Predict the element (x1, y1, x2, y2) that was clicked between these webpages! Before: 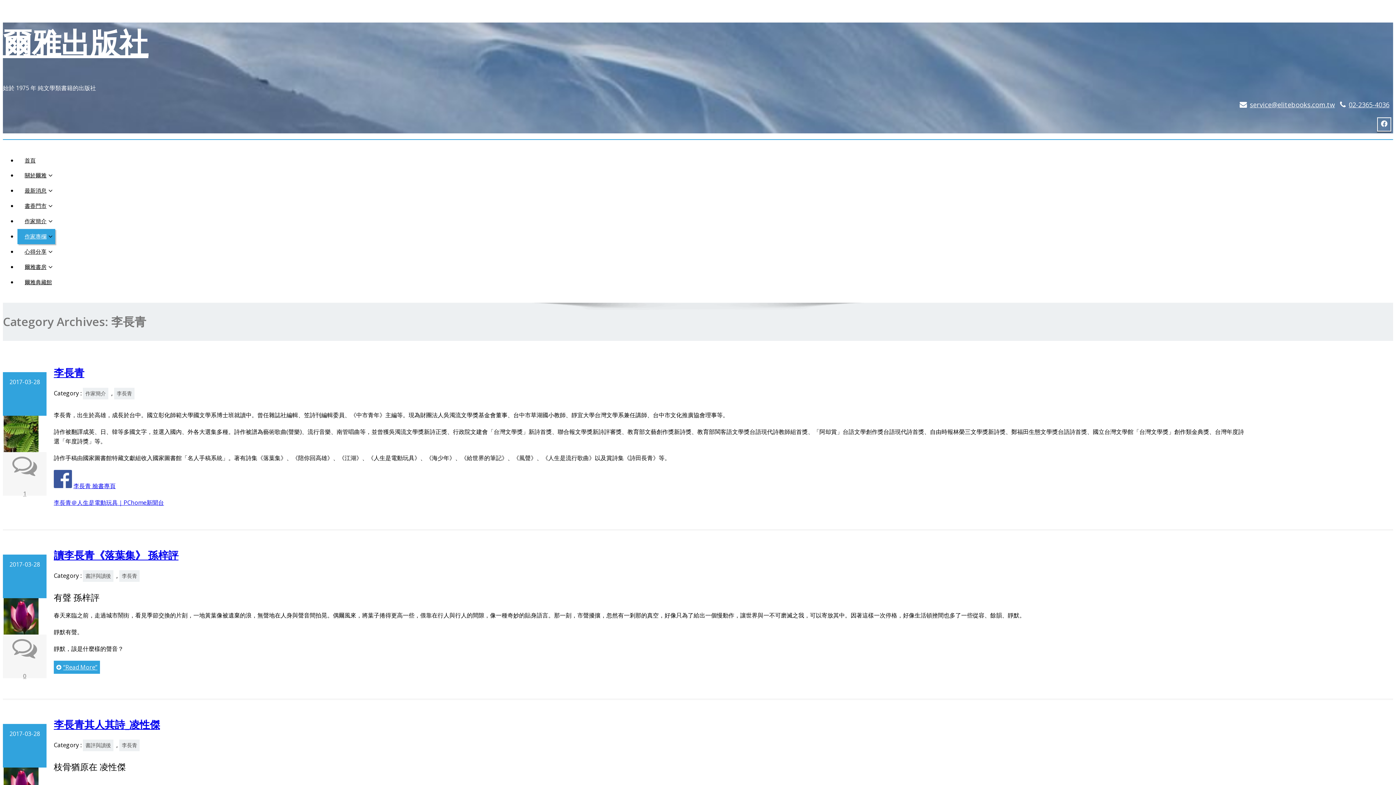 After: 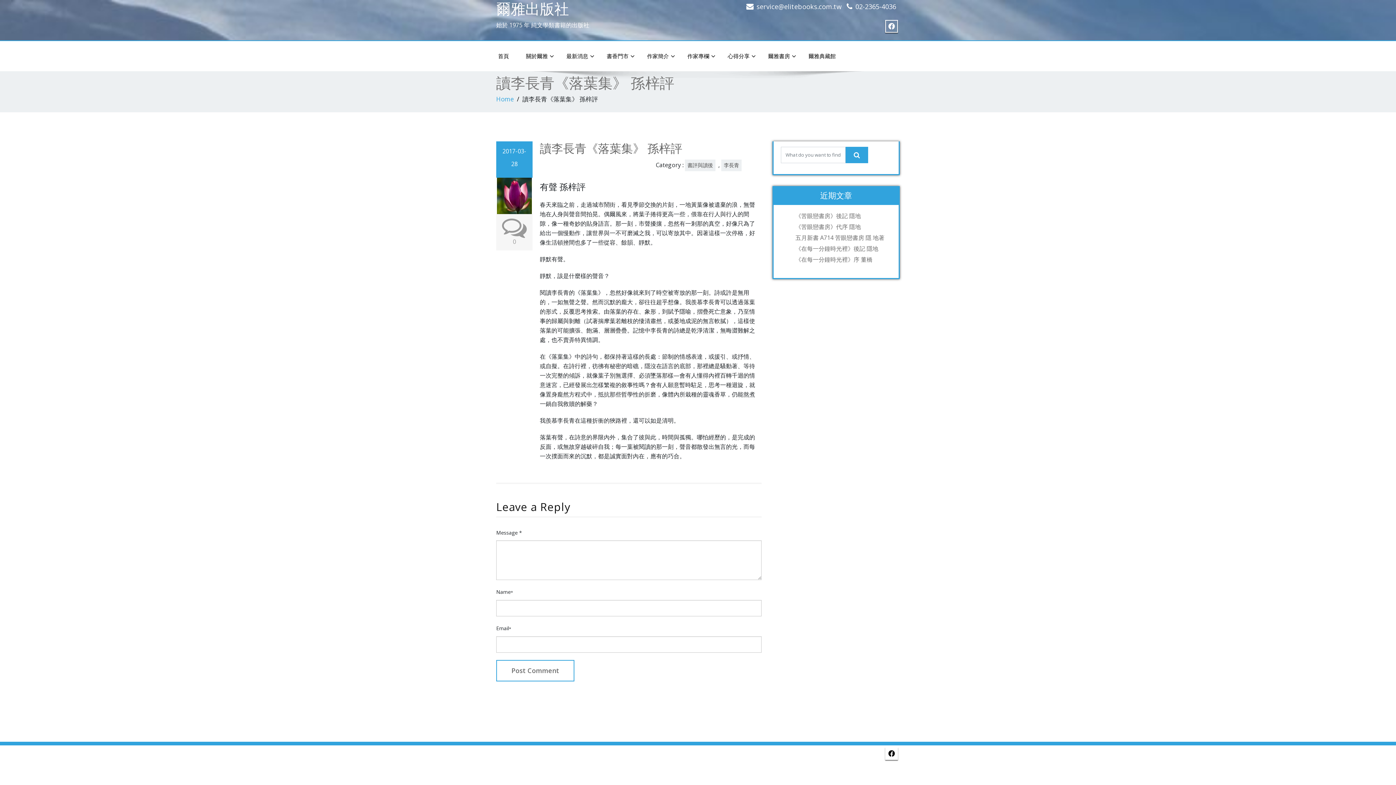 Action: bbox: (53, 661, 100, 674) label: “Read More”